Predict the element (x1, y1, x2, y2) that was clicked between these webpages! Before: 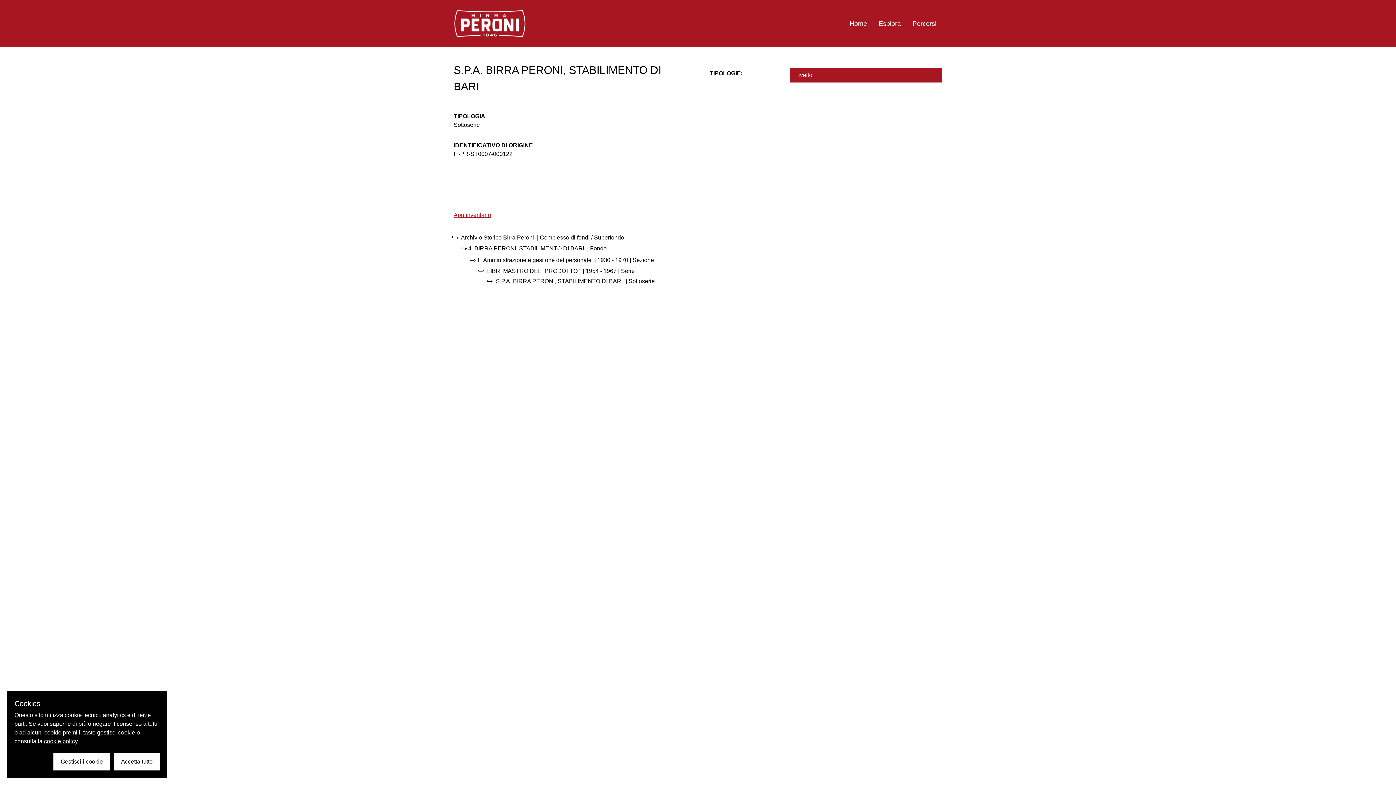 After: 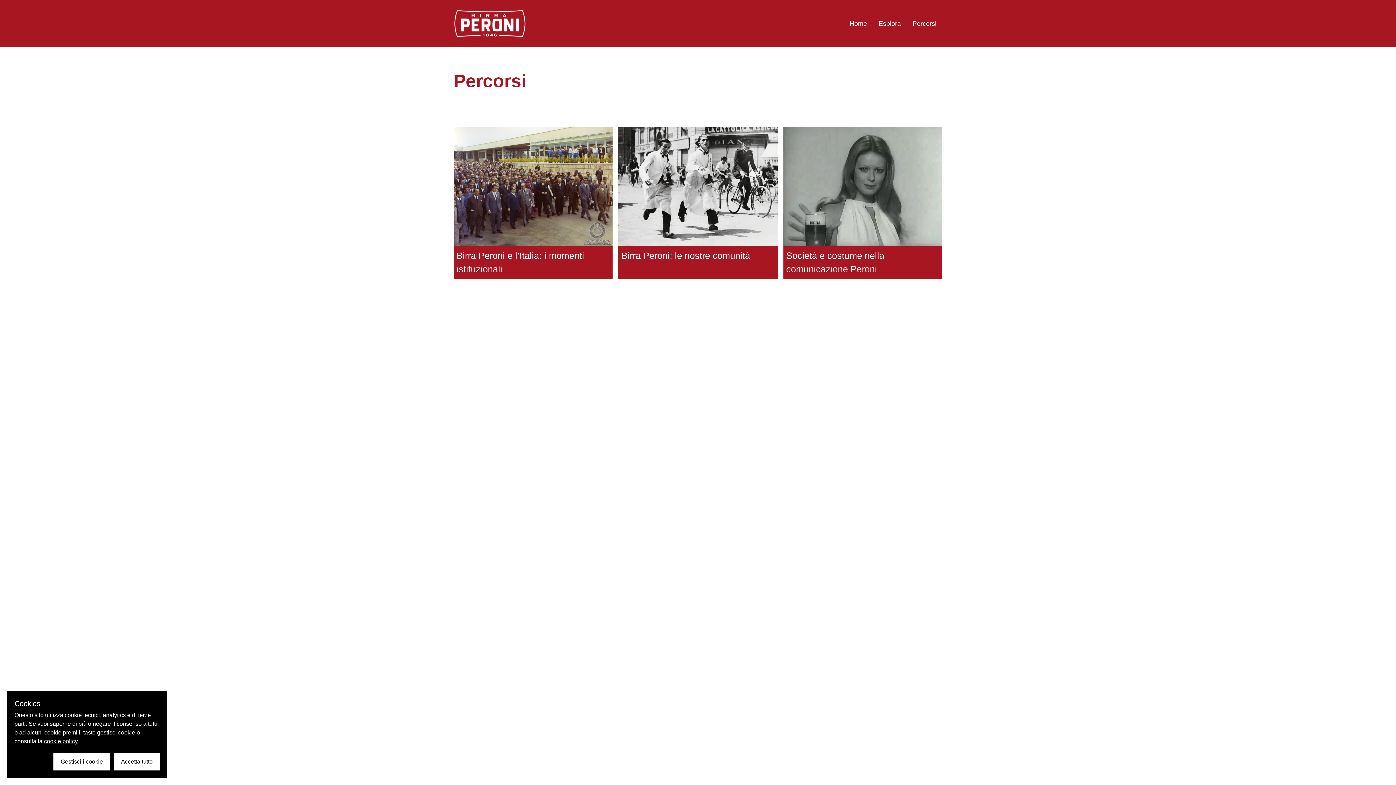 Action: label: Percorsi bbox: (912, 19, 936, 27)